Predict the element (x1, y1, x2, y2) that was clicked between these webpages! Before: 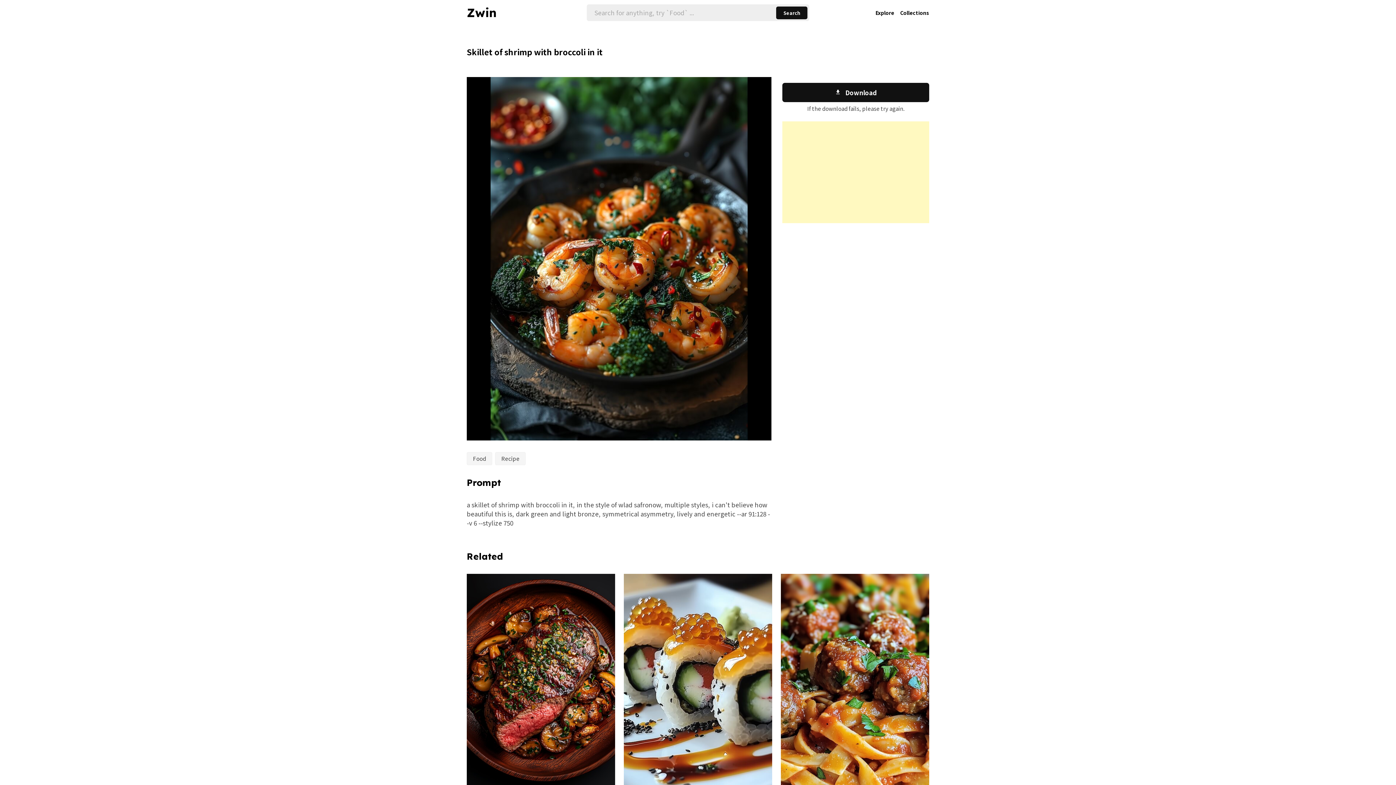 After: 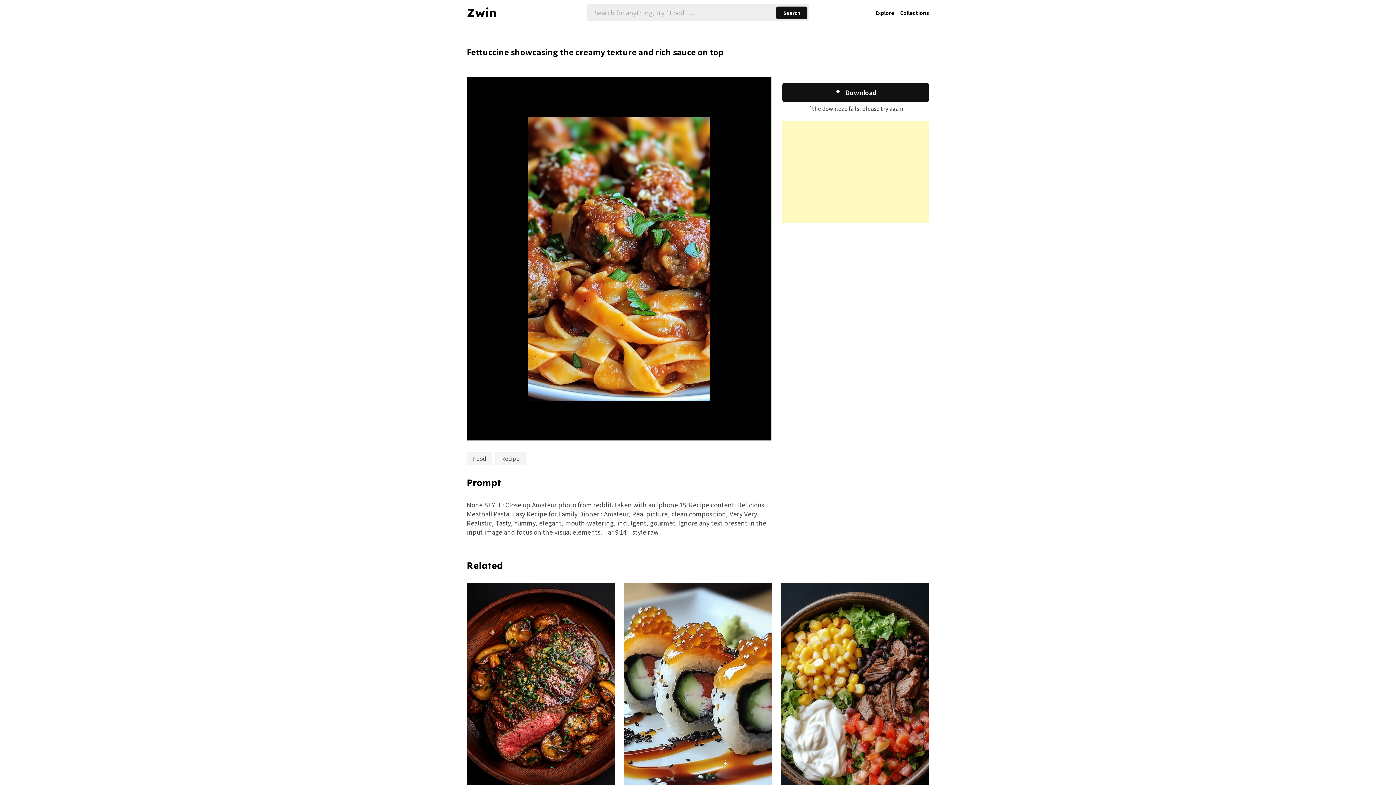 Action: bbox: (781, 574, 929, 806)